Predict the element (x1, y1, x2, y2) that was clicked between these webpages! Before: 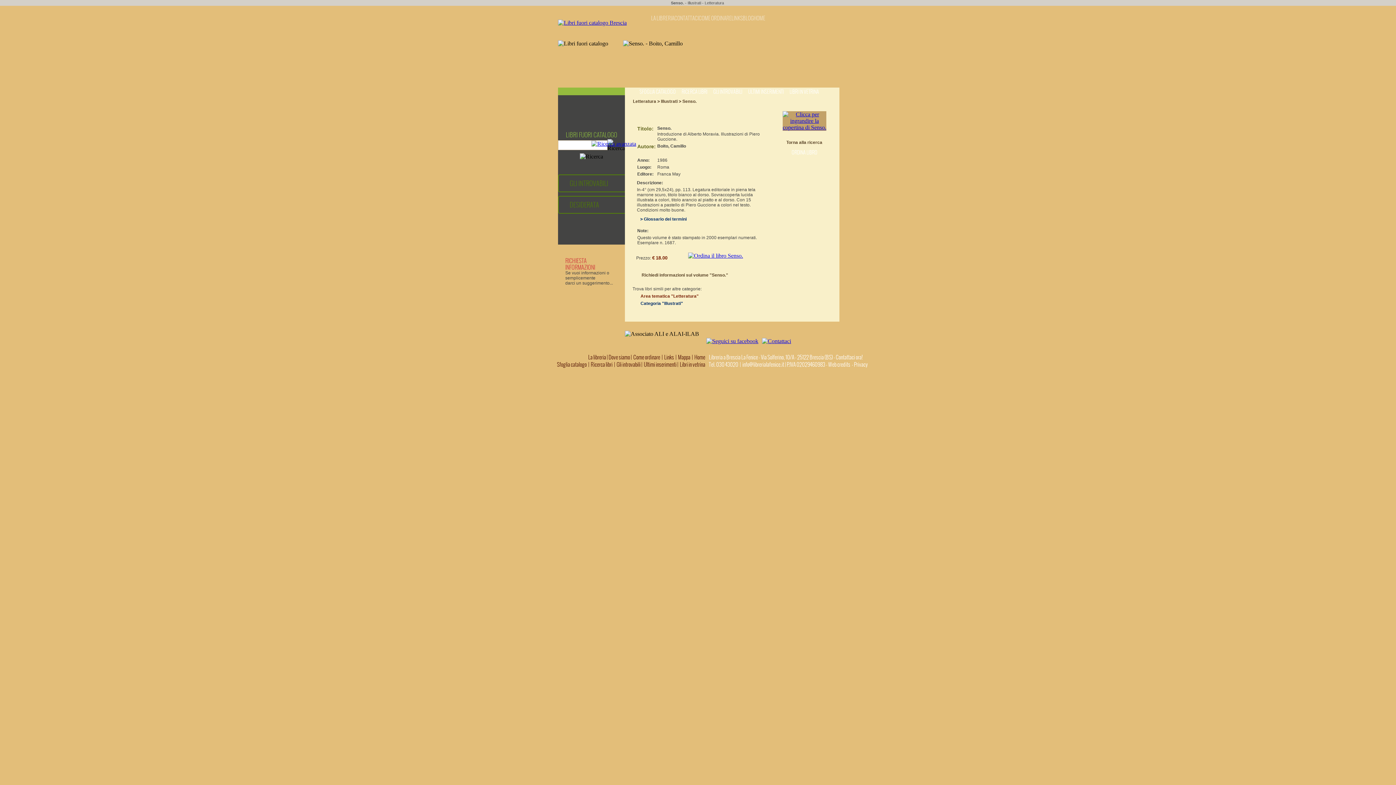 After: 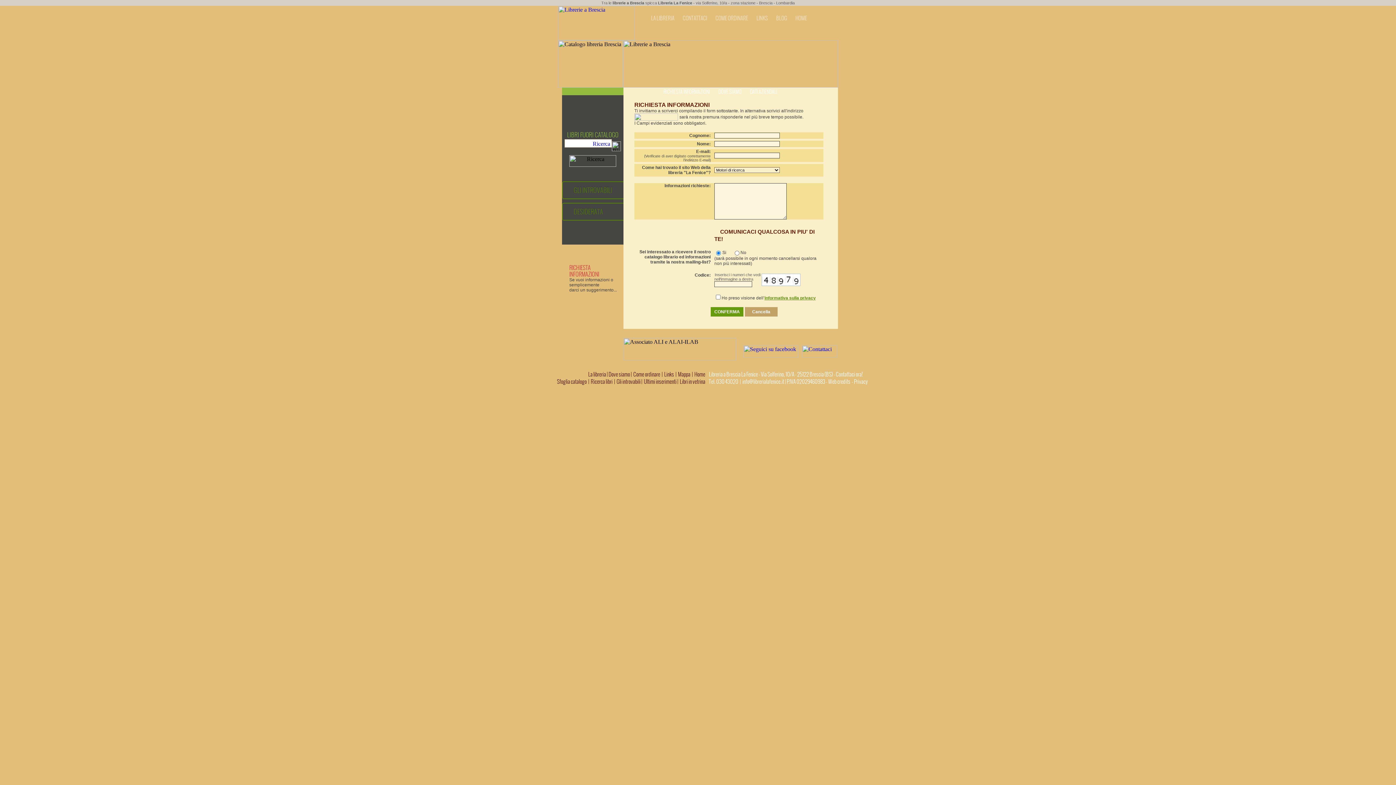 Action: bbox: (762, 338, 791, 344)